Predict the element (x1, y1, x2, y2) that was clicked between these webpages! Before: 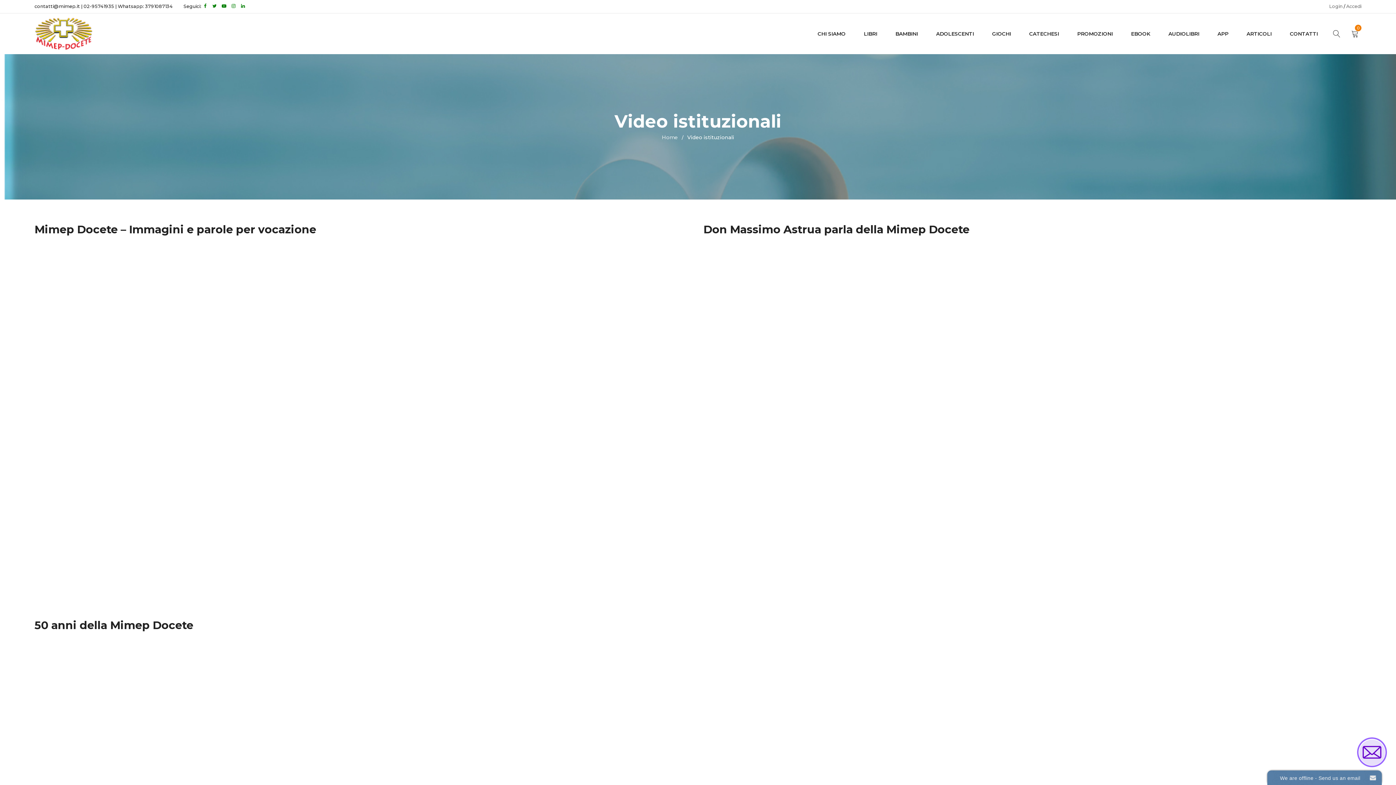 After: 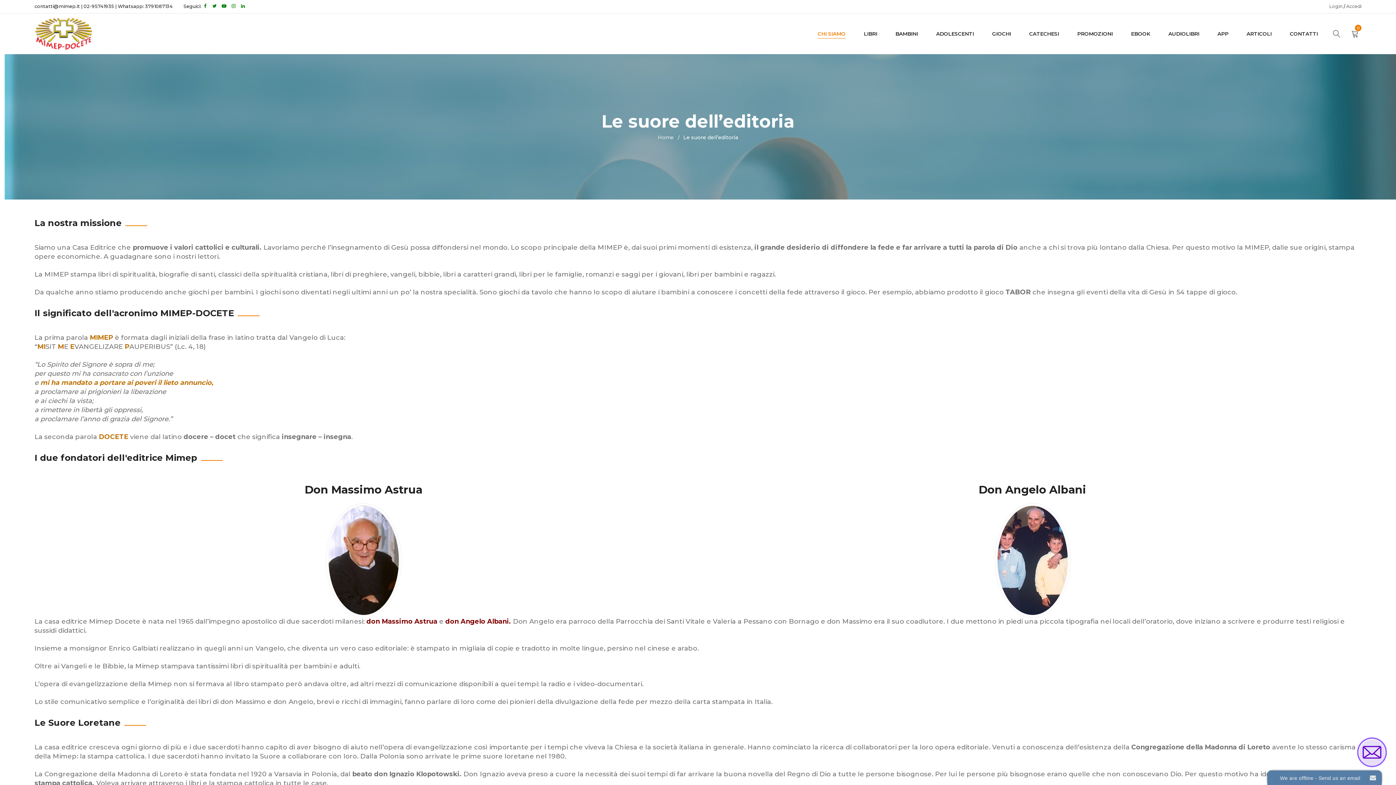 Action: label: CHI SIAMO bbox: (817, 24, 845, 42)